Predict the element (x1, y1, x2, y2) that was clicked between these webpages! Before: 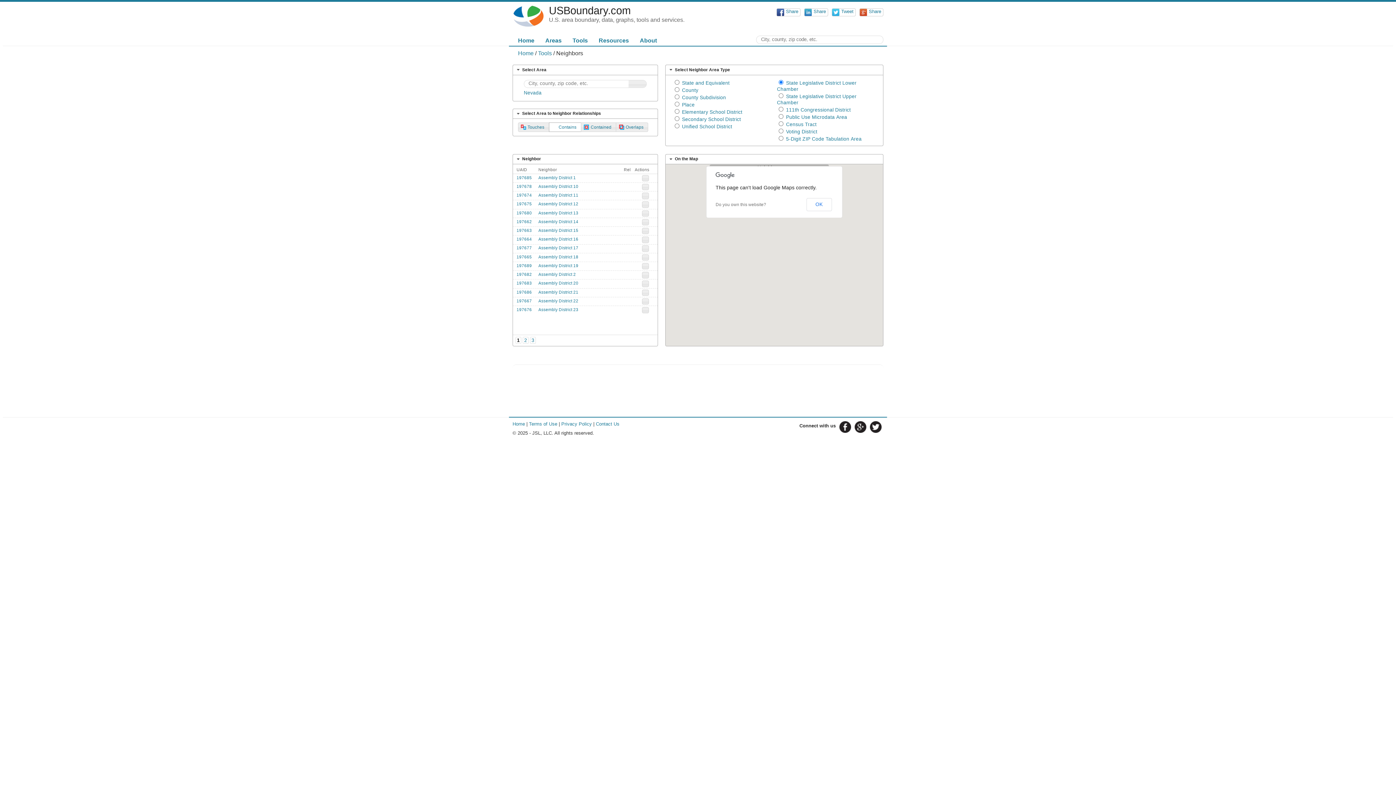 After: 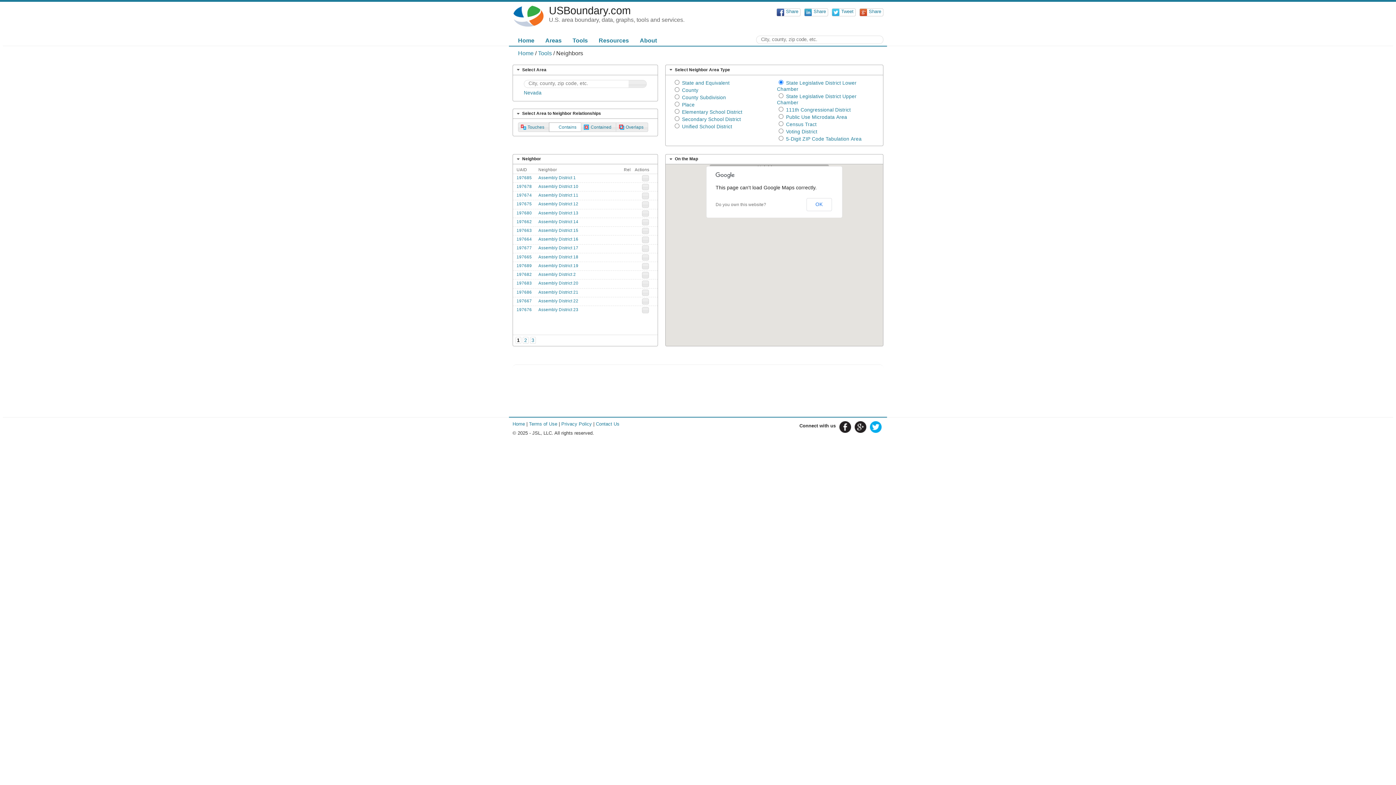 Action: bbox: (870, 421, 881, 433)